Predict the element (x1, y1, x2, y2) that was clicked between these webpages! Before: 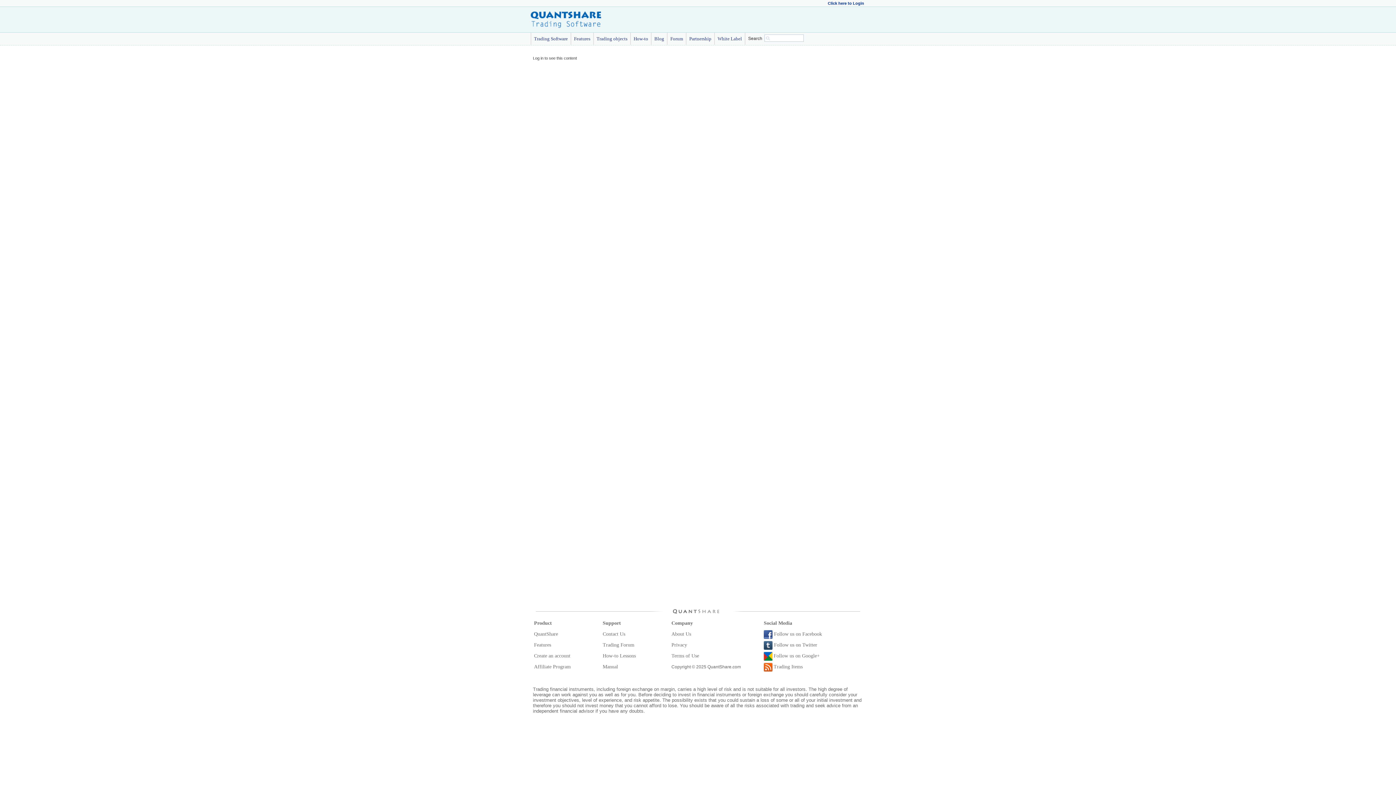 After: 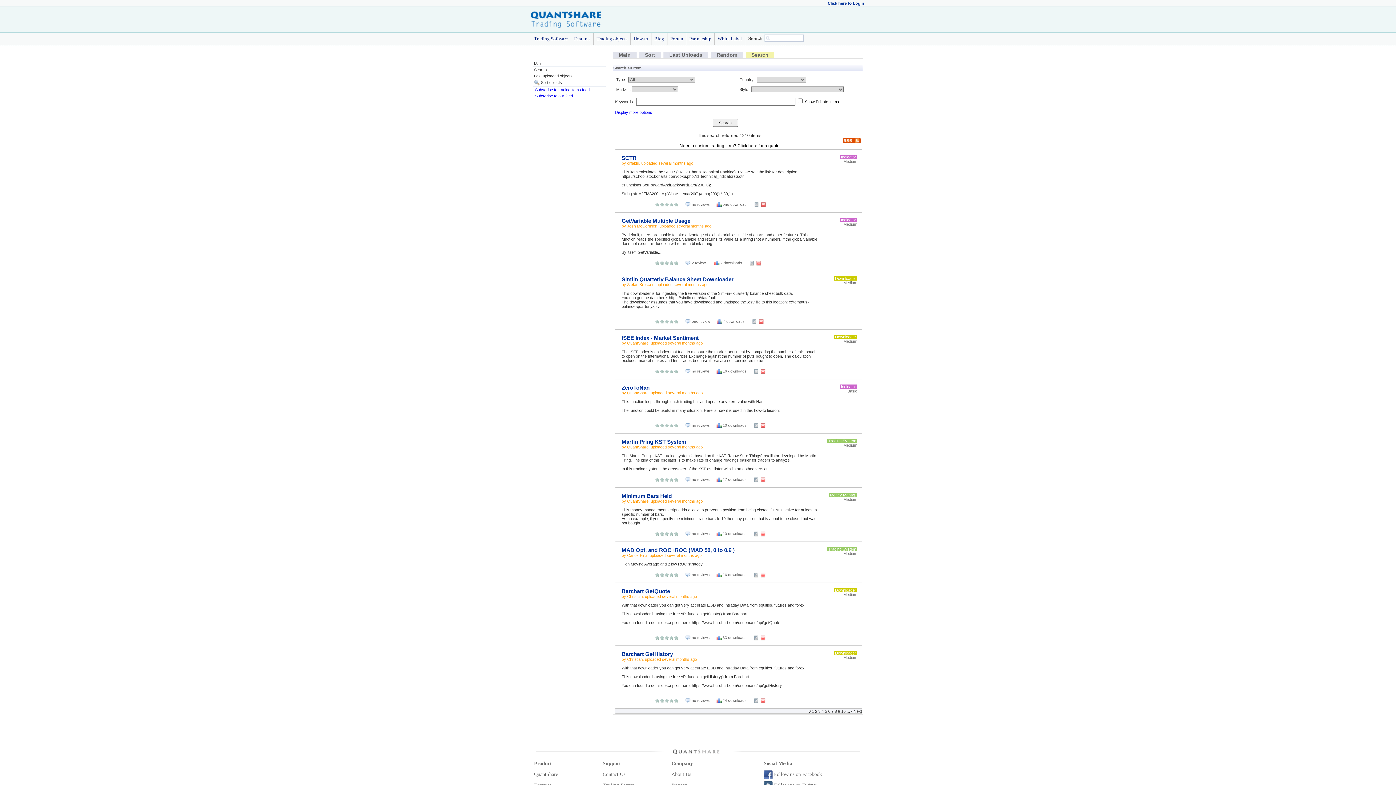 Action: bbox: (745, 32, 764, 44) label: Search